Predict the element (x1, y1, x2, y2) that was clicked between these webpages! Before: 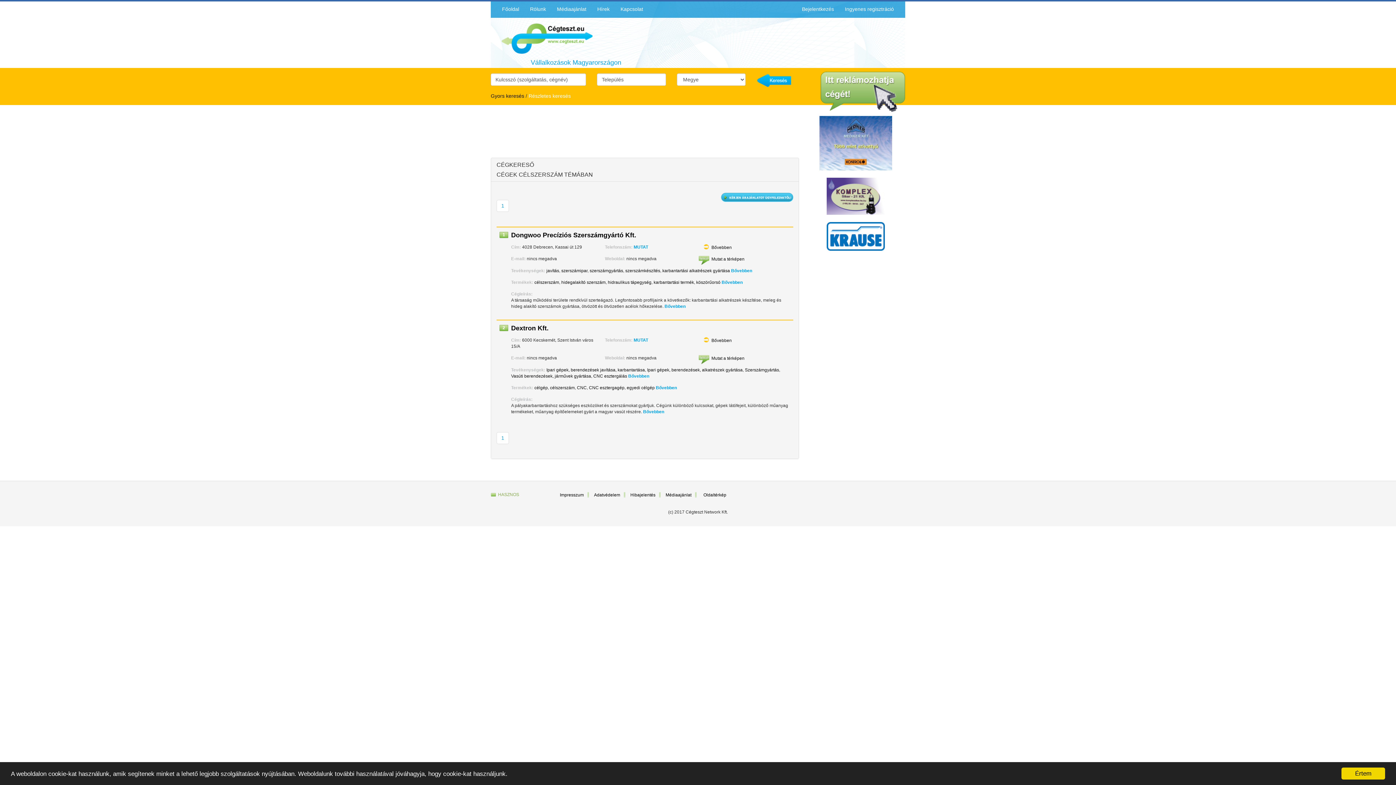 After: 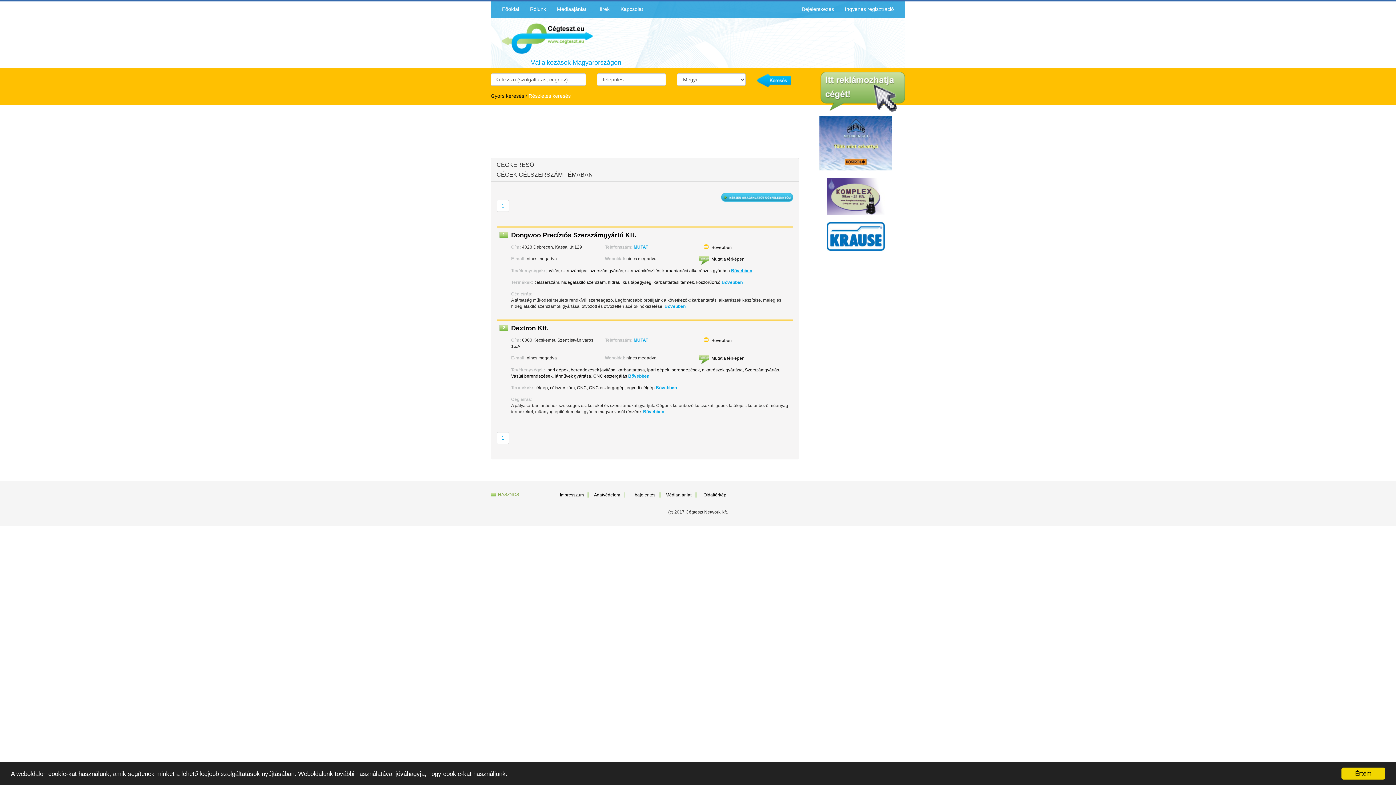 Action: label: Bővebben bbox: (731, 268, 752, 273)